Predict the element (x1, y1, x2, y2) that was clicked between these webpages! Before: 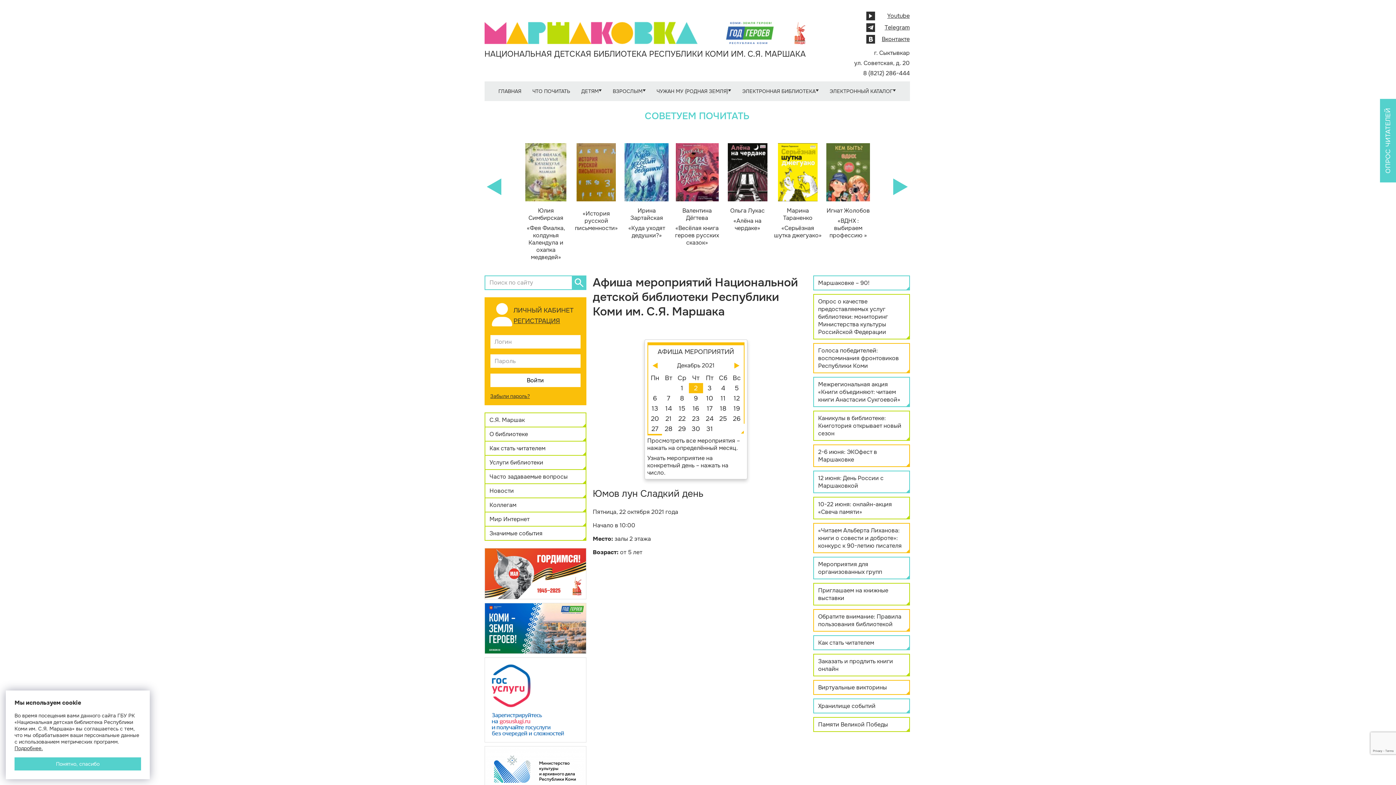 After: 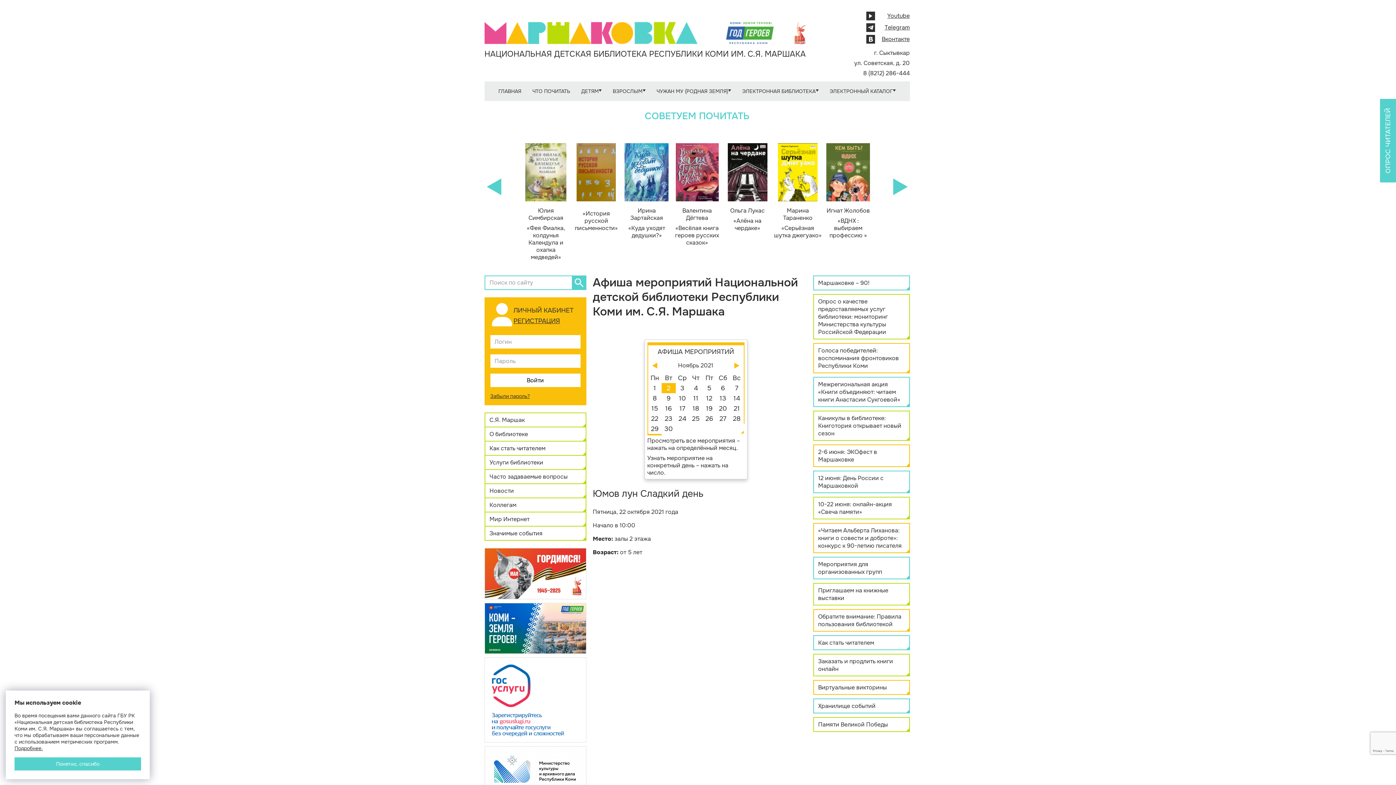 Action: bbox: (648, 361, 662, 370)